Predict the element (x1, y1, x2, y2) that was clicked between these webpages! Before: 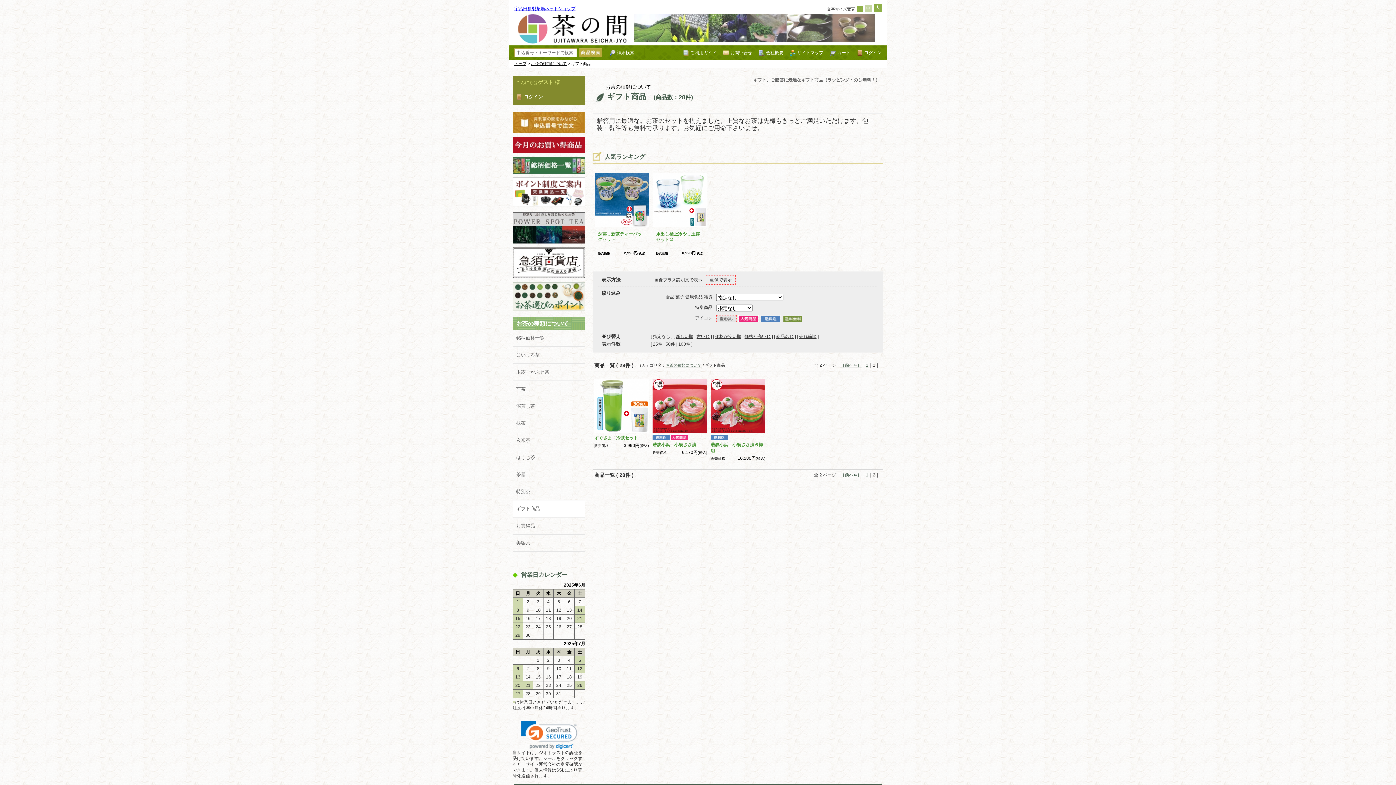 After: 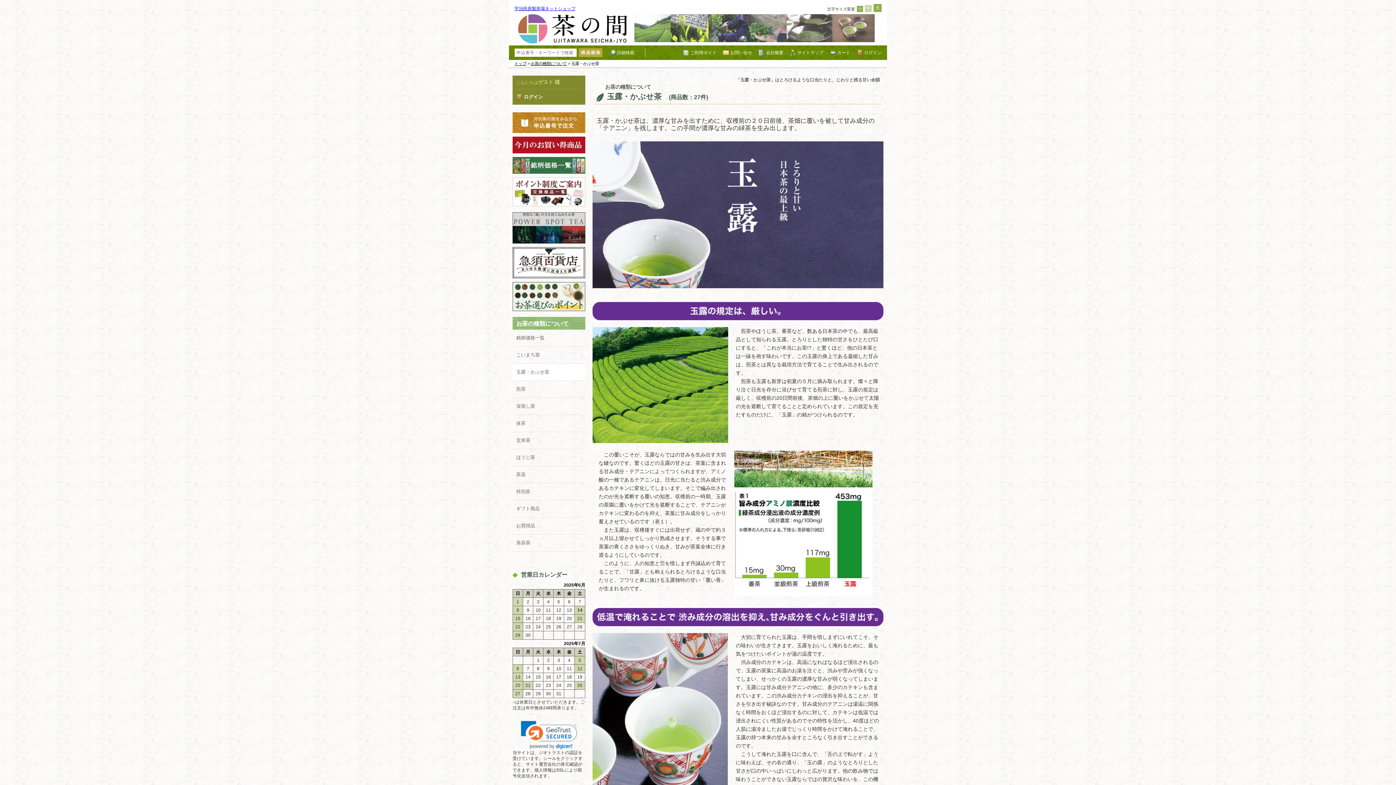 Action: bbox: (512, 364, 585, 381) label: 玉露・かぶせ茶